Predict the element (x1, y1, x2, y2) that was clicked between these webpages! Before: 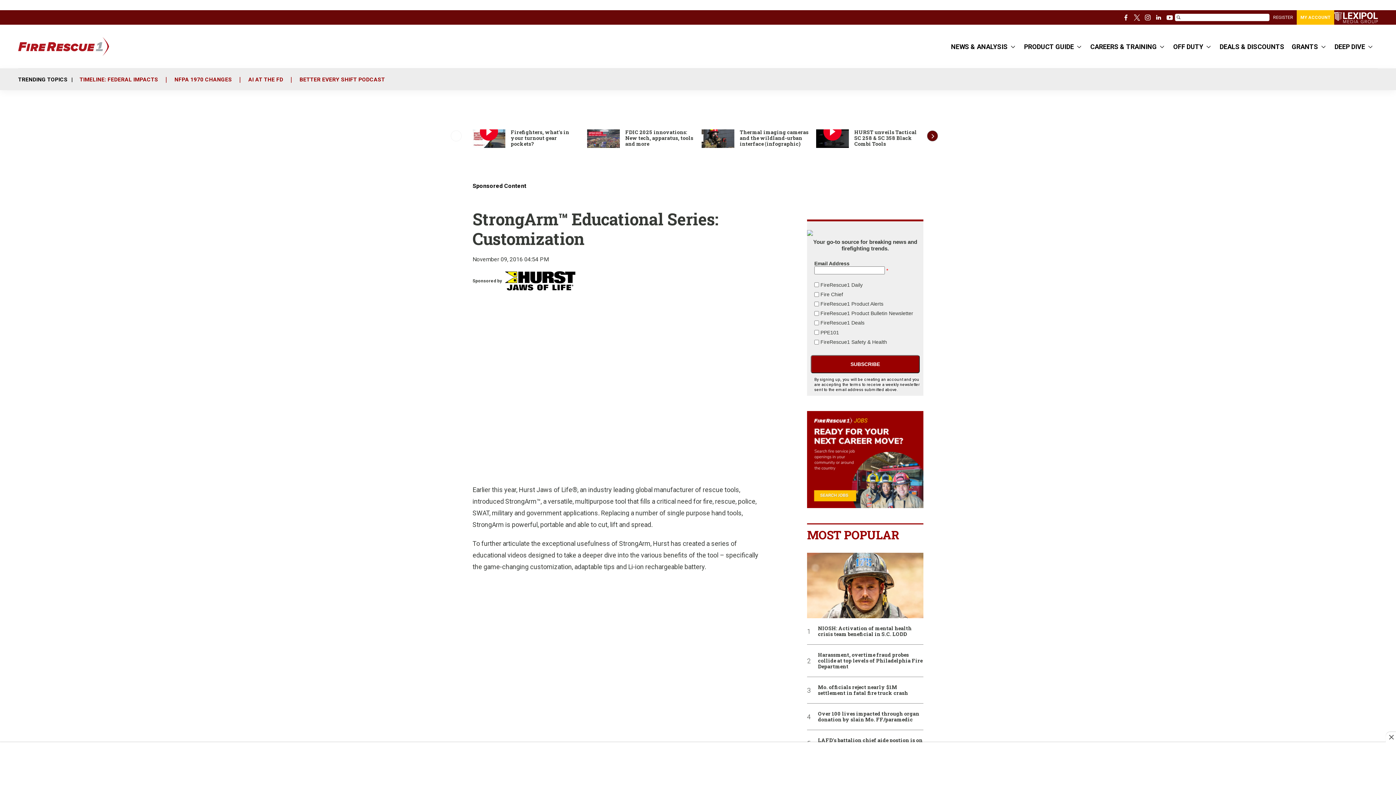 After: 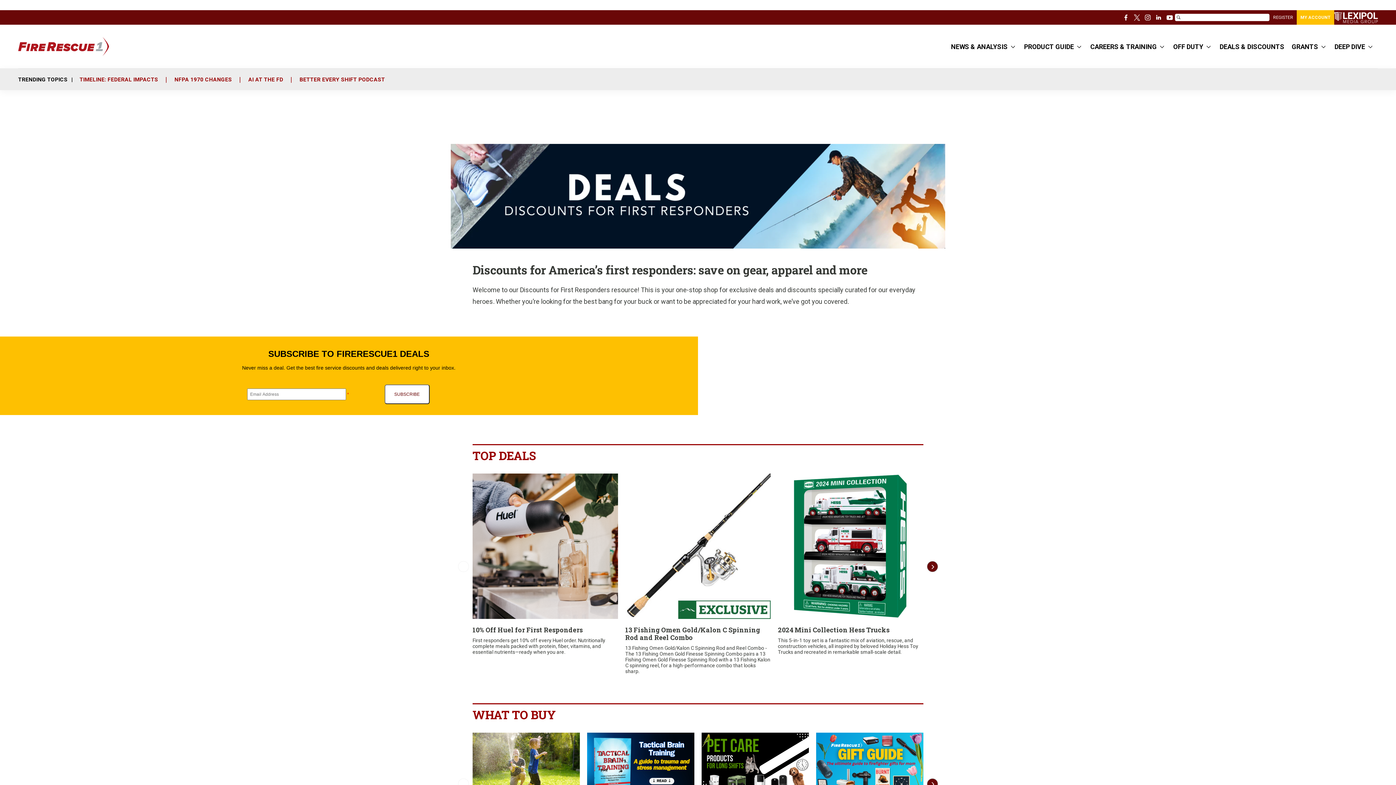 Action: label: DEALS & DISCOUNTS bbox: (1220, 39, 1284, 55)